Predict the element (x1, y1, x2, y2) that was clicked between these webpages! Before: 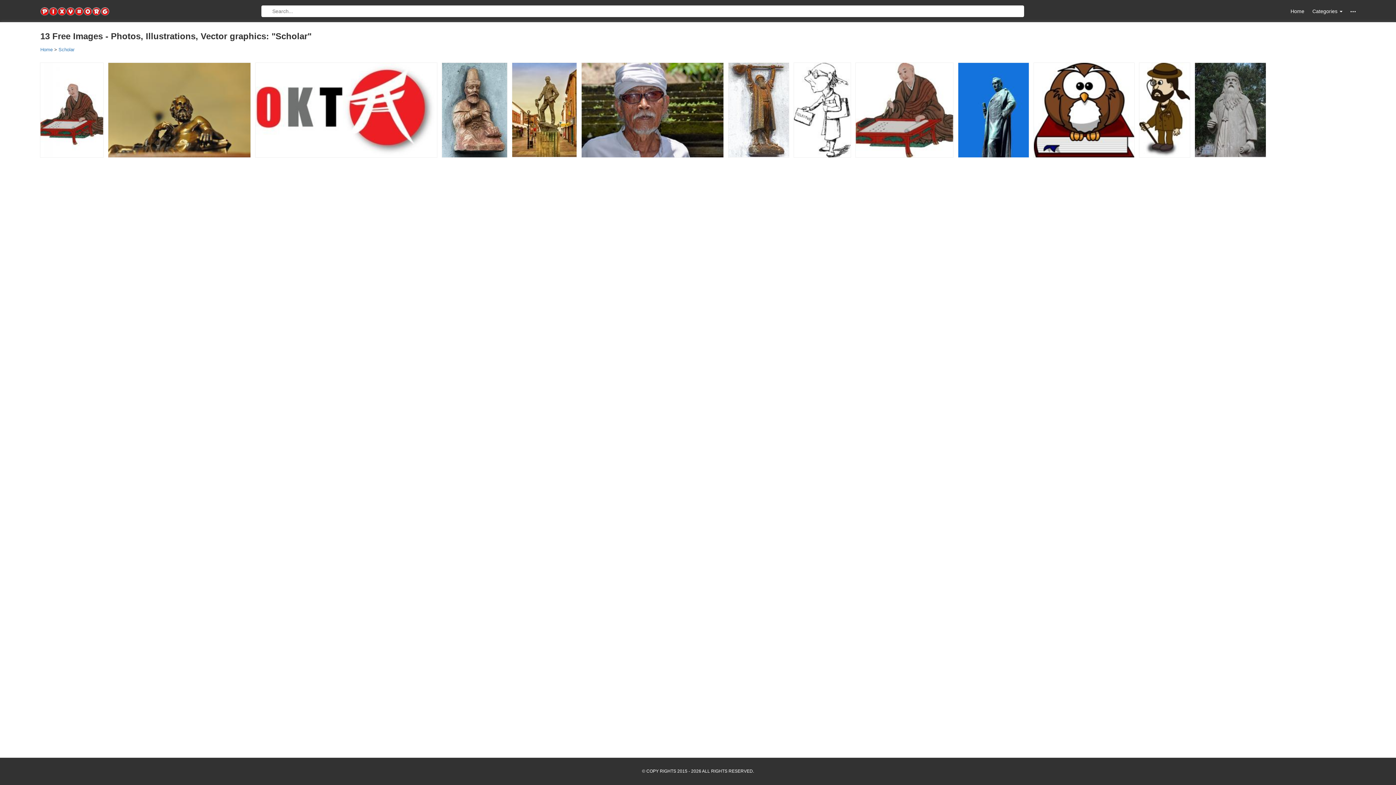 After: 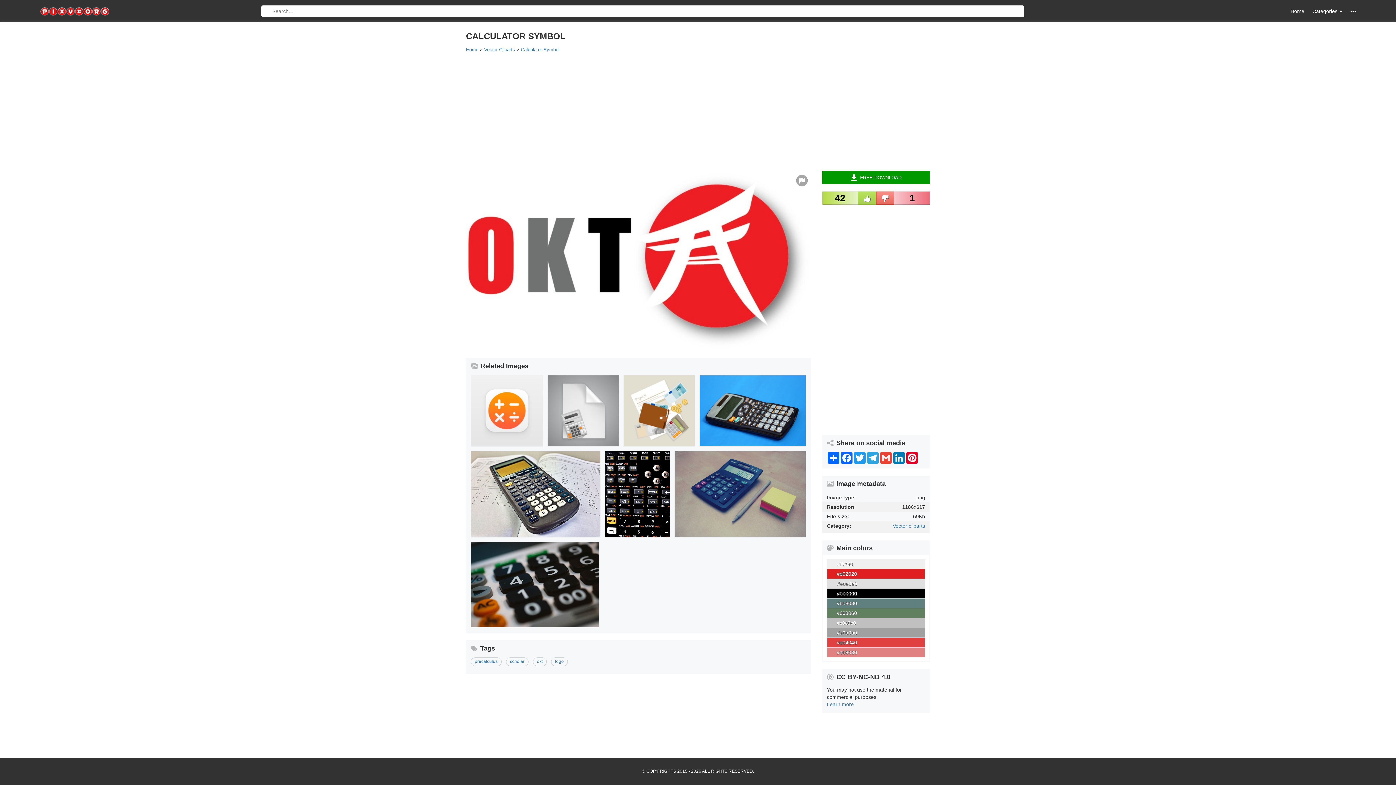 Action: bbox: (255, 62, 437, 157)